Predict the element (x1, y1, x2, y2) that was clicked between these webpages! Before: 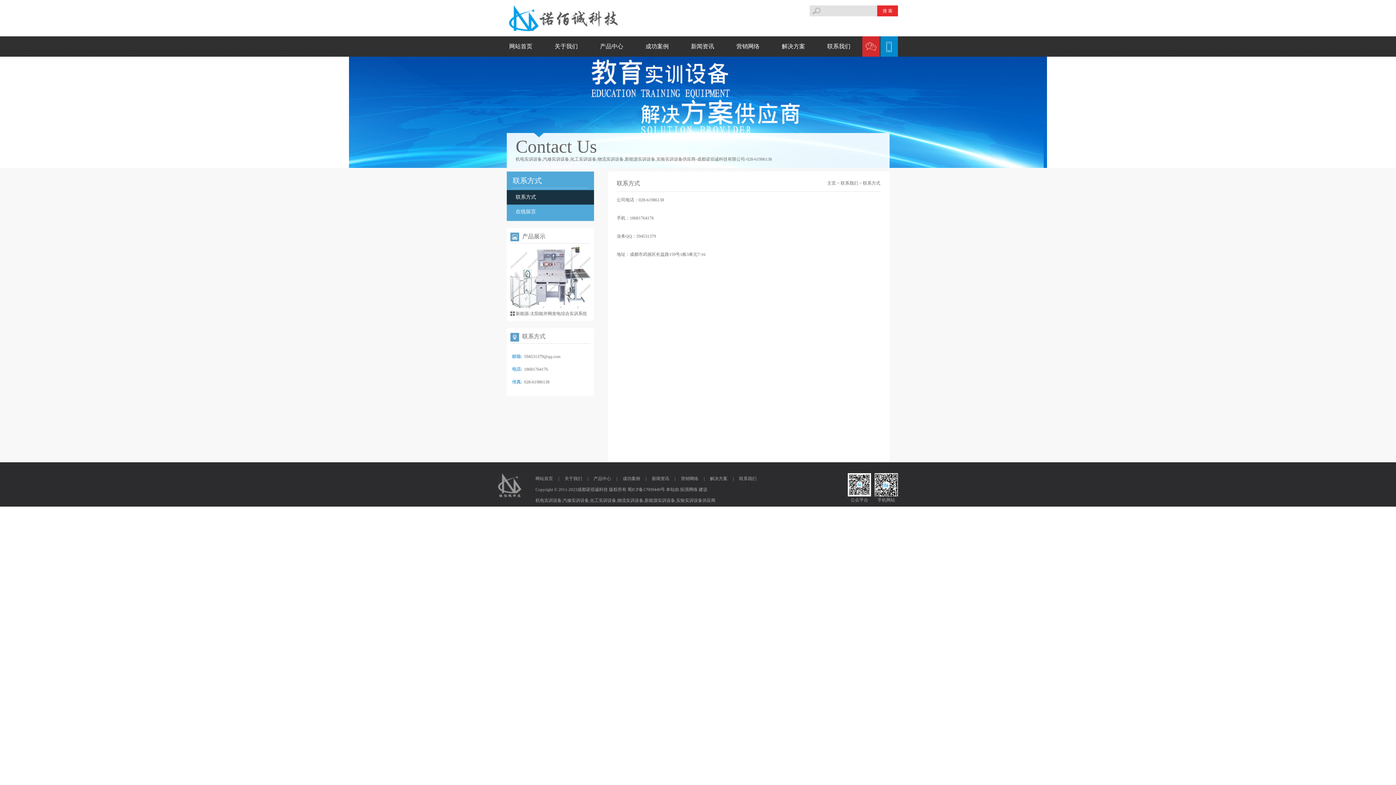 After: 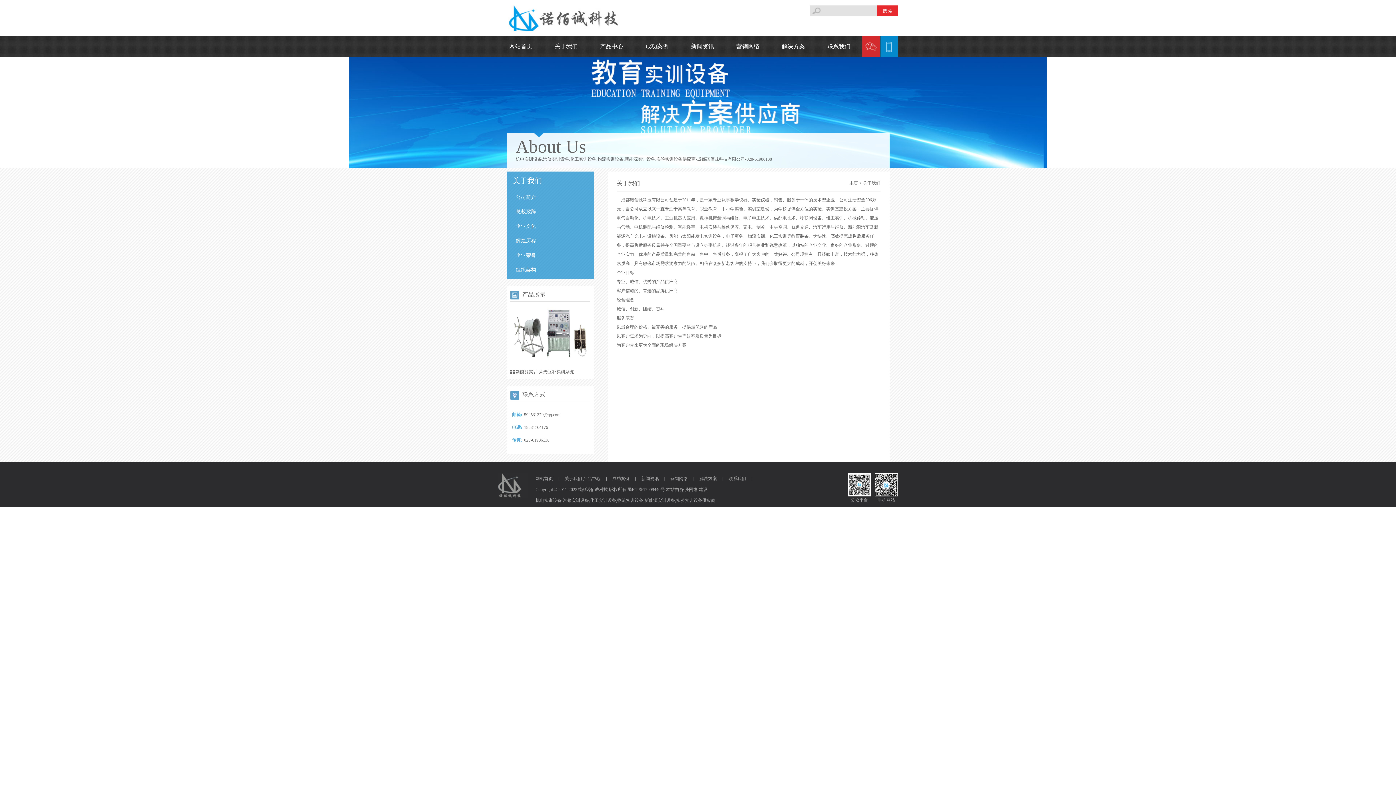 Action: label: 关于我们 bbox: (564, 476, 582, 481)